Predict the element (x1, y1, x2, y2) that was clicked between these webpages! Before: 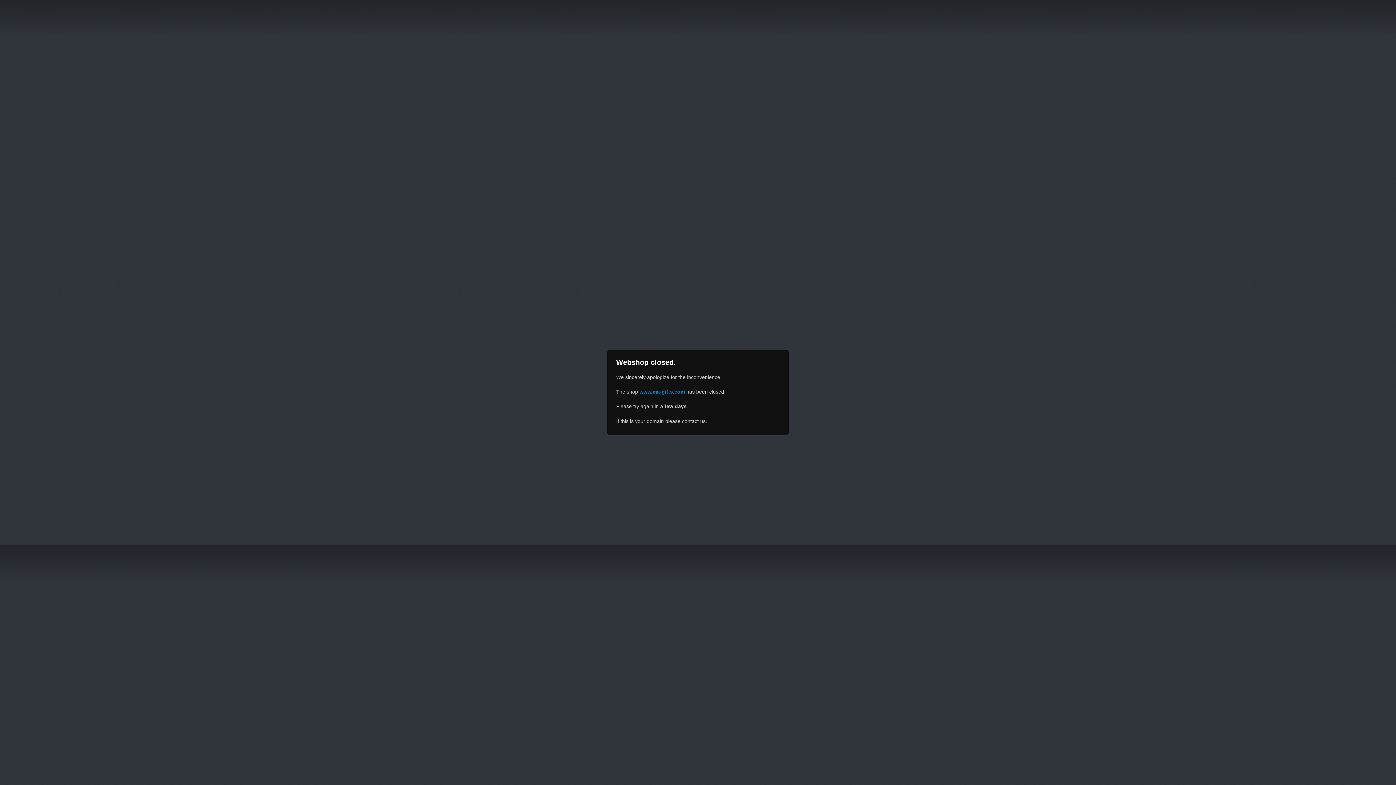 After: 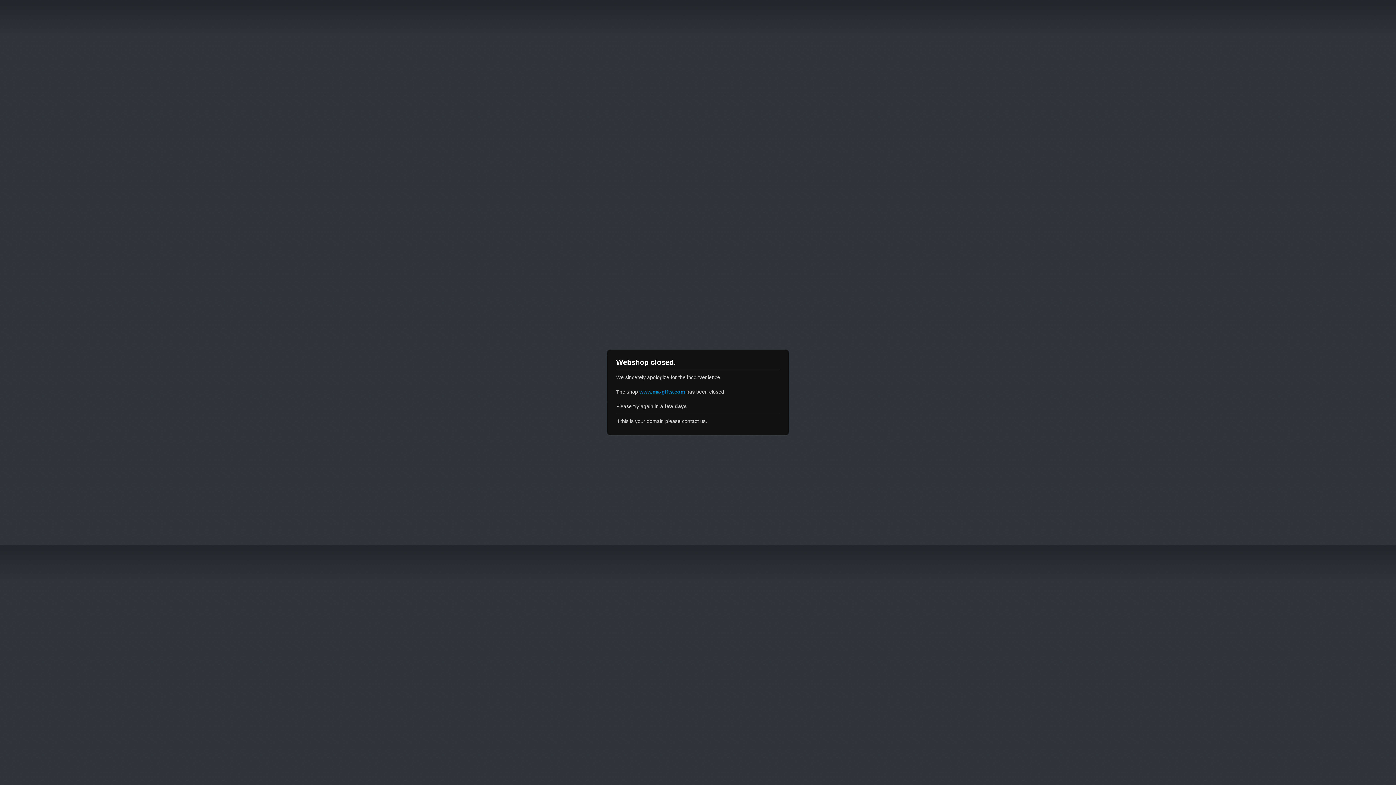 Action: bbox: (639, 389, 685, 394) label: www.ma-gifts.com